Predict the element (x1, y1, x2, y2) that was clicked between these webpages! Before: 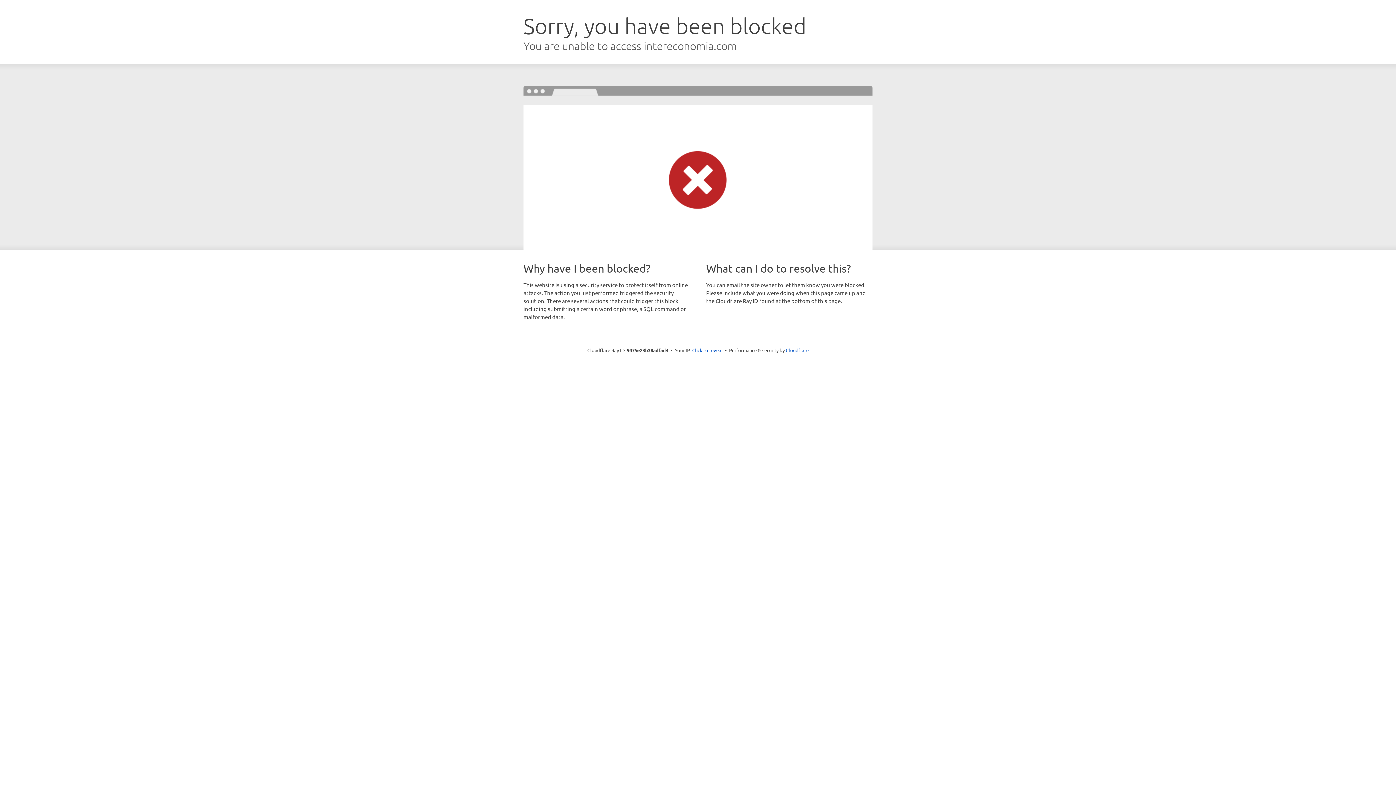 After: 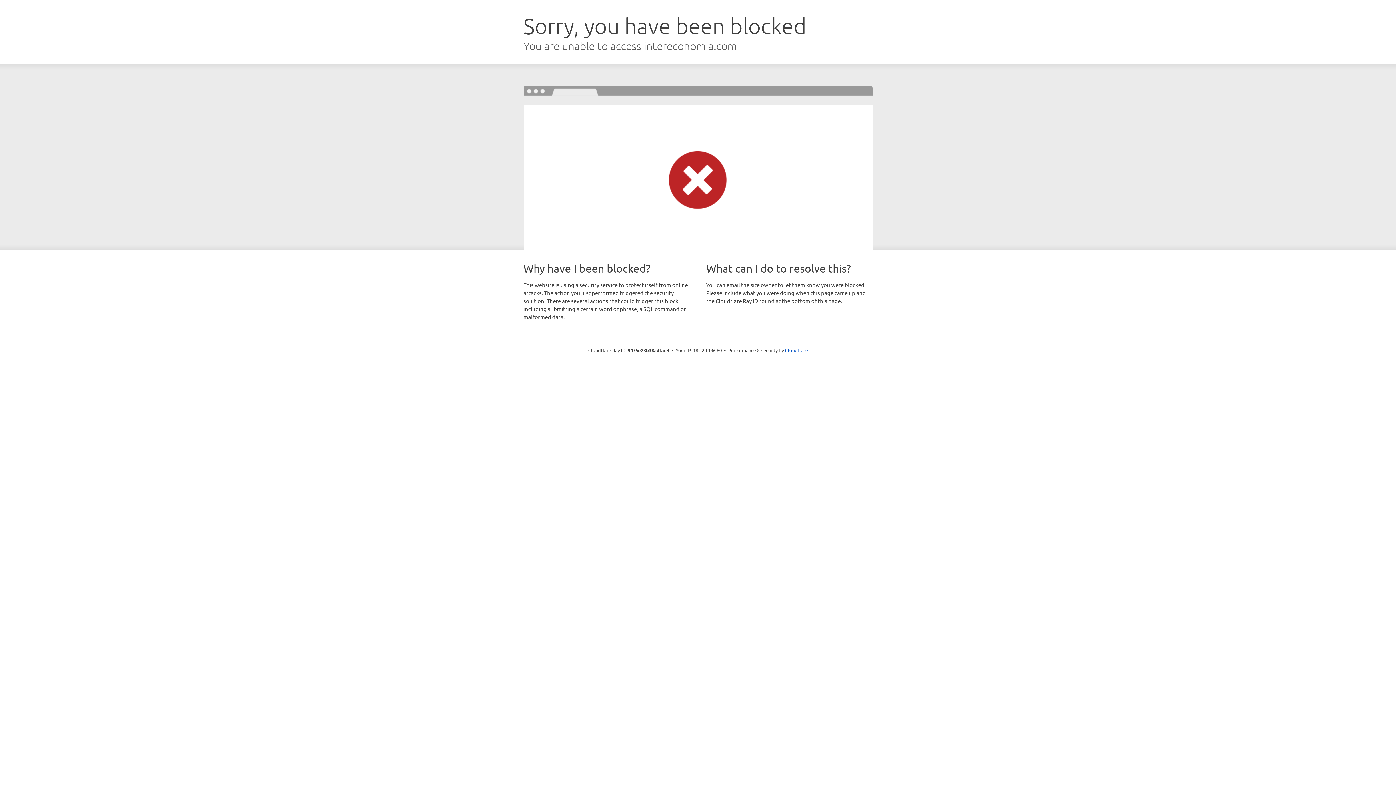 Action: bbox: (692, 346, 722, 353) label: Click to reveal